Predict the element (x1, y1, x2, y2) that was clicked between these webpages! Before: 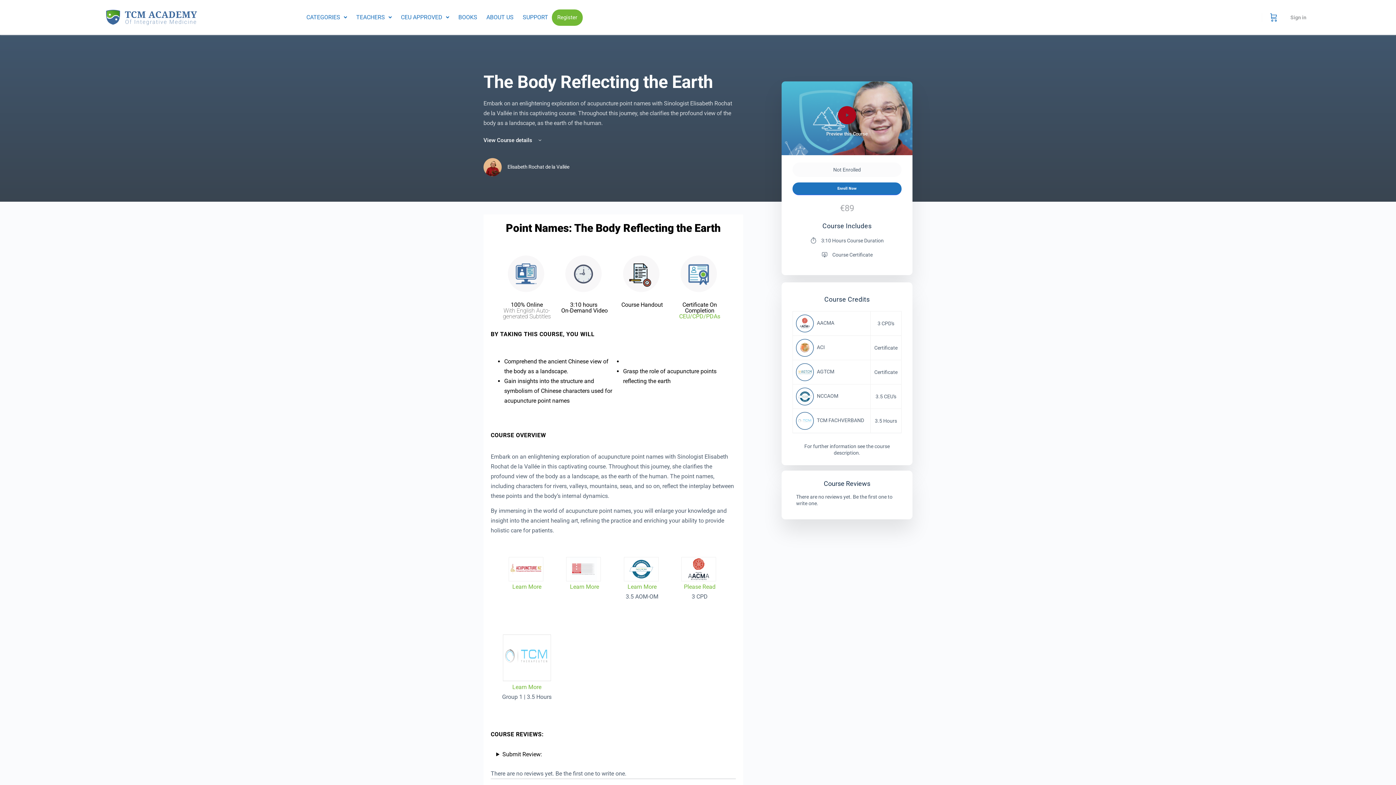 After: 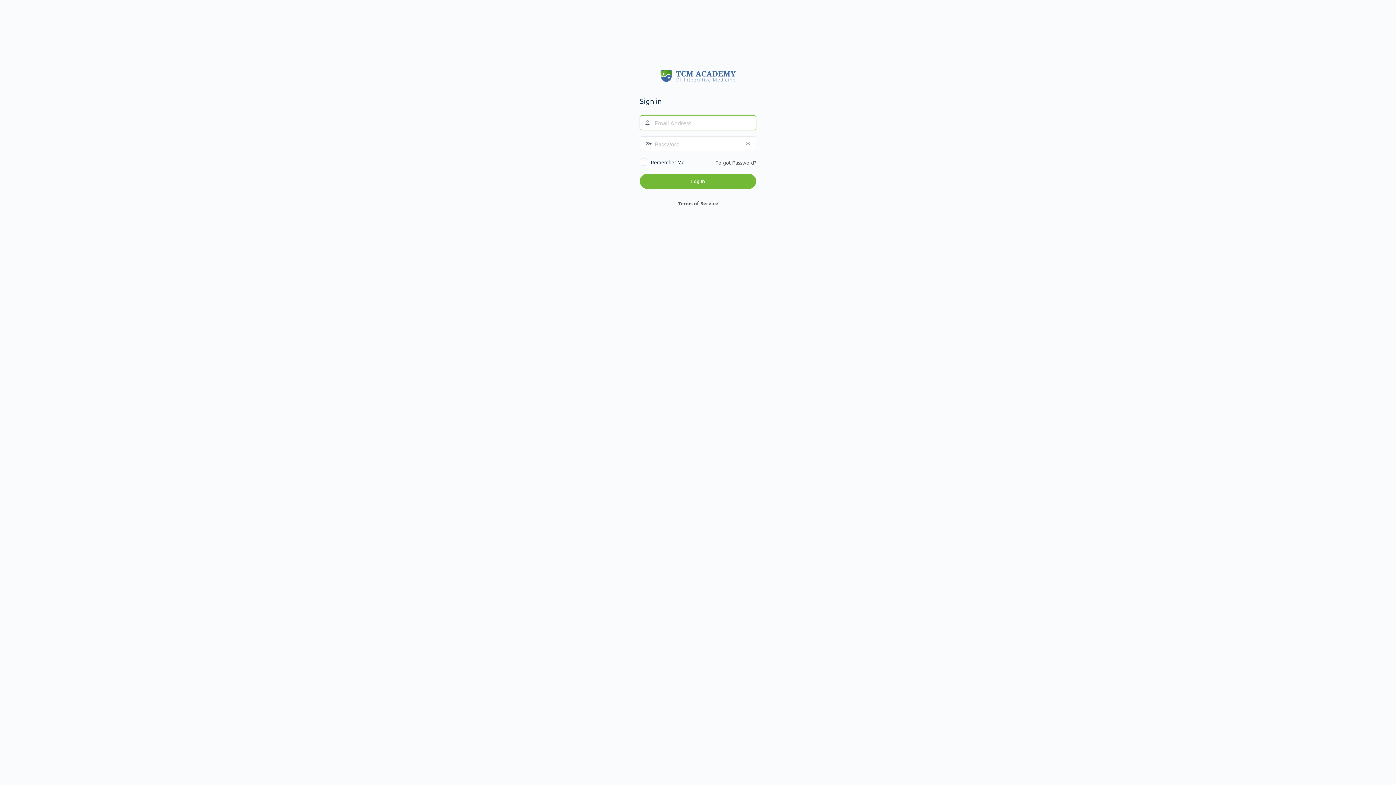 Action: bbox: (1286, 9, 1311, 25) label: Sign in